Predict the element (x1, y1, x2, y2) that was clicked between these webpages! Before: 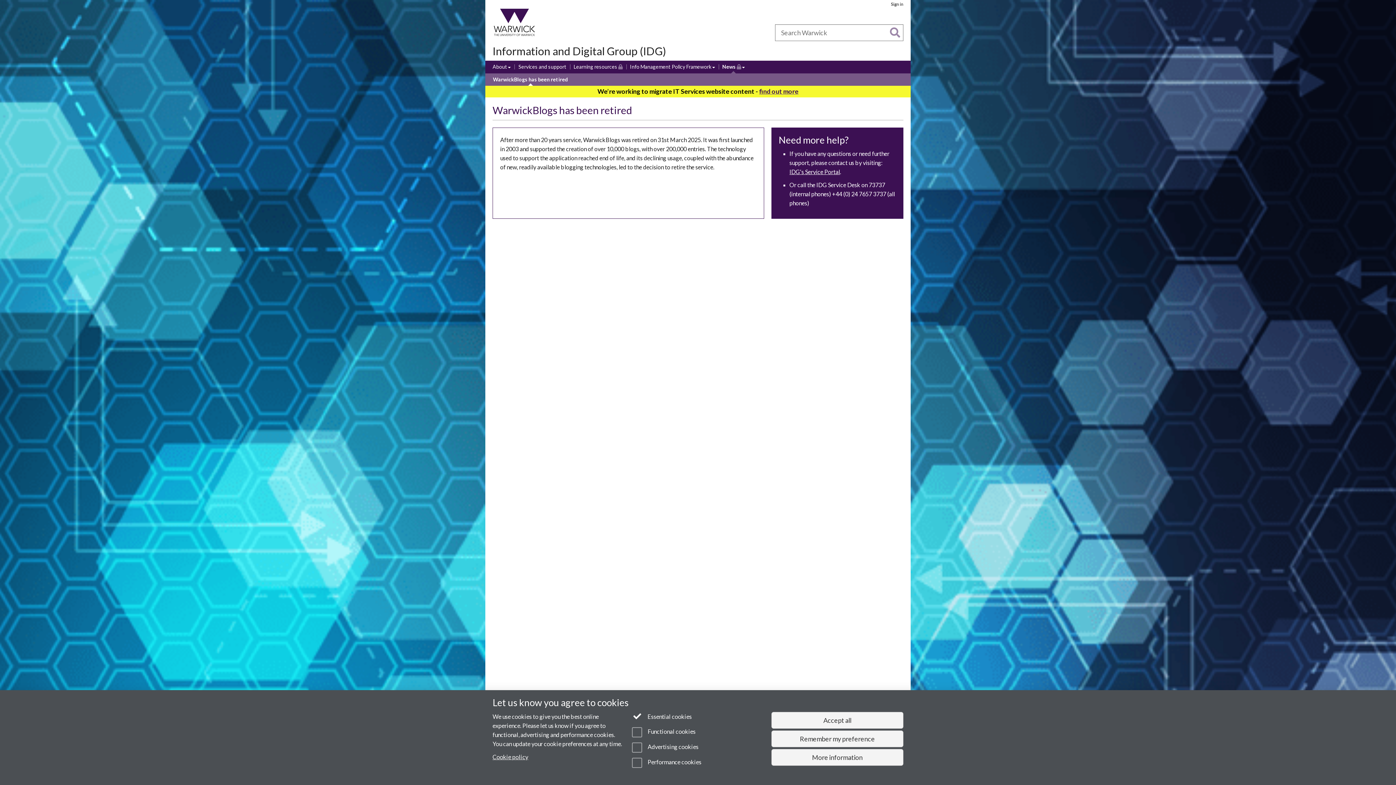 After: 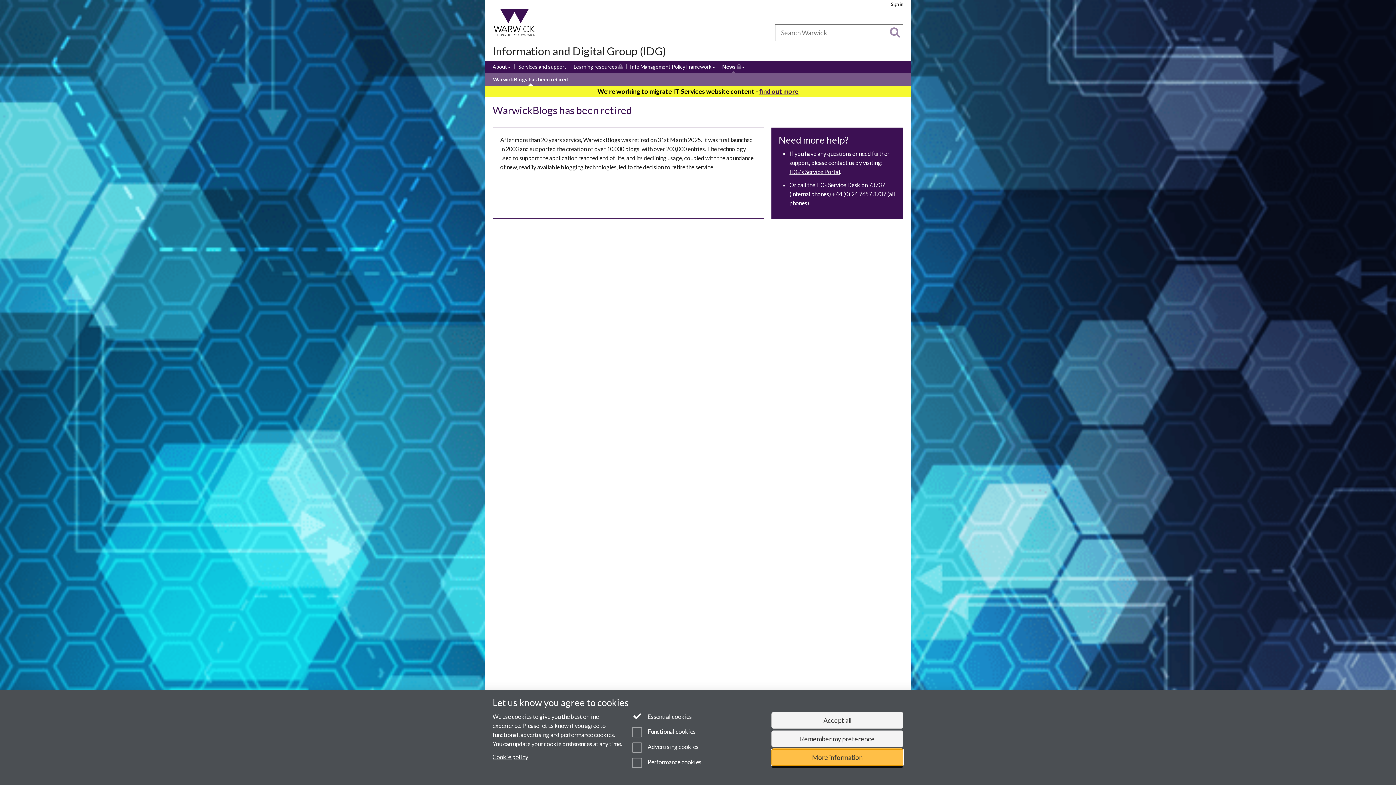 Action: label: More information bbox: (771, 749, 903, 766)